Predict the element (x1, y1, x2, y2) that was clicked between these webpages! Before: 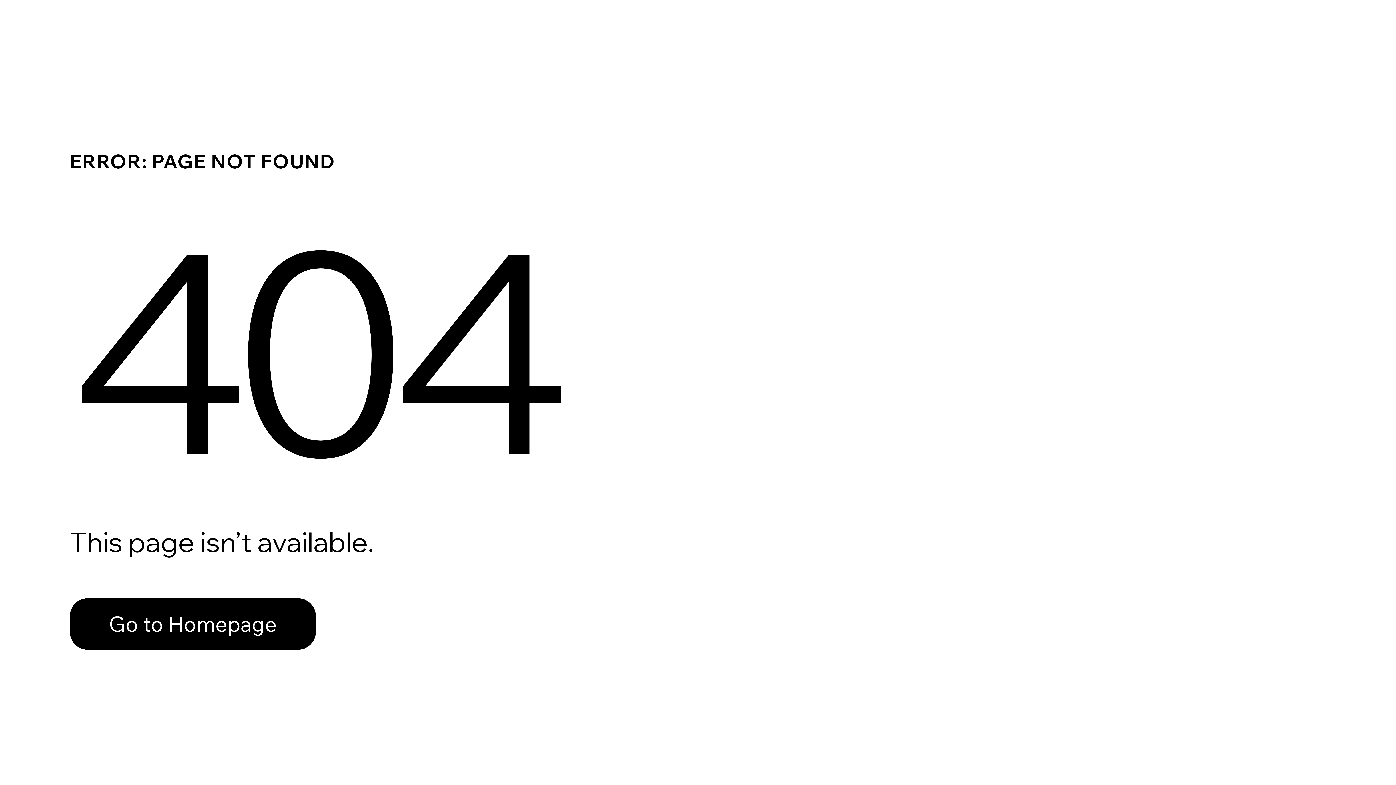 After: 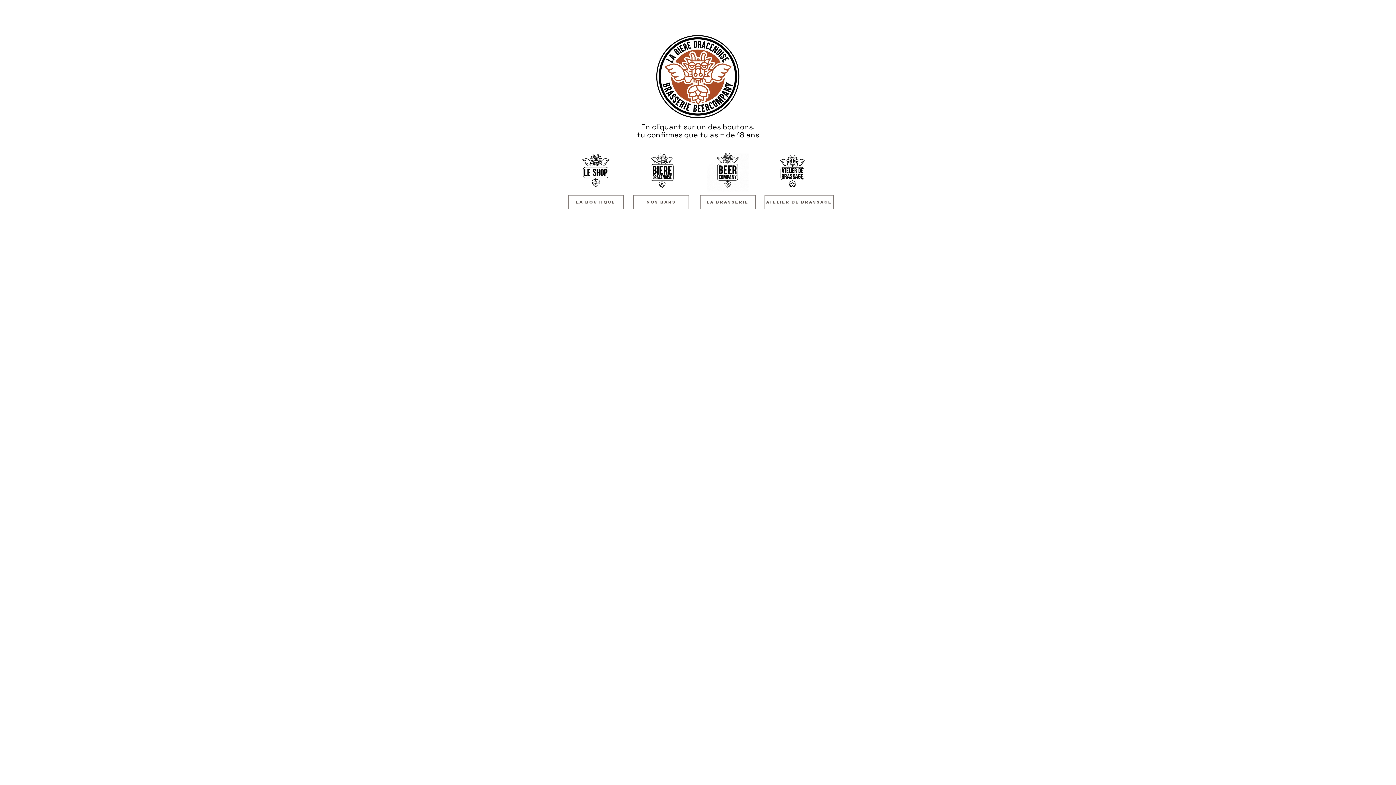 Action: bbox: (69, 598, 316, 650) label: Go to Homepage